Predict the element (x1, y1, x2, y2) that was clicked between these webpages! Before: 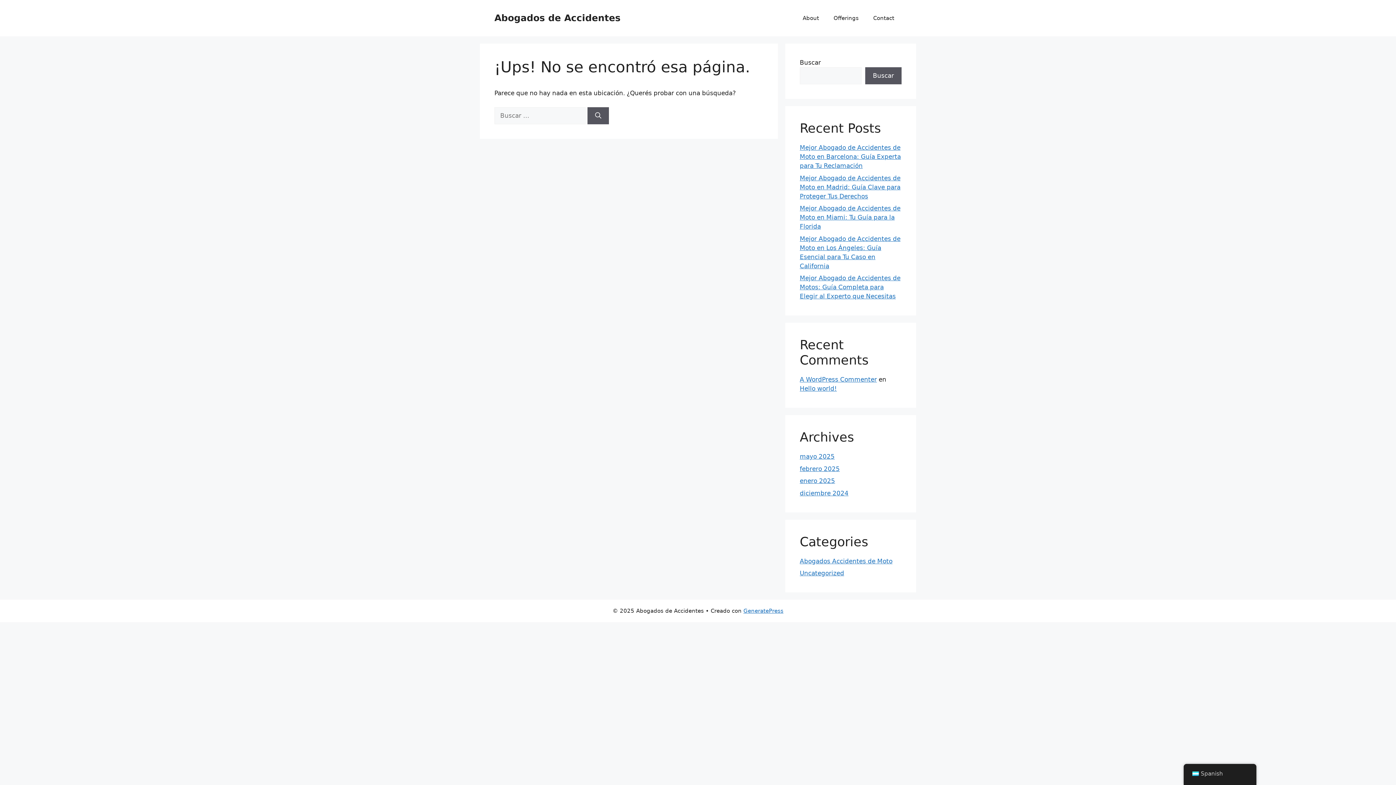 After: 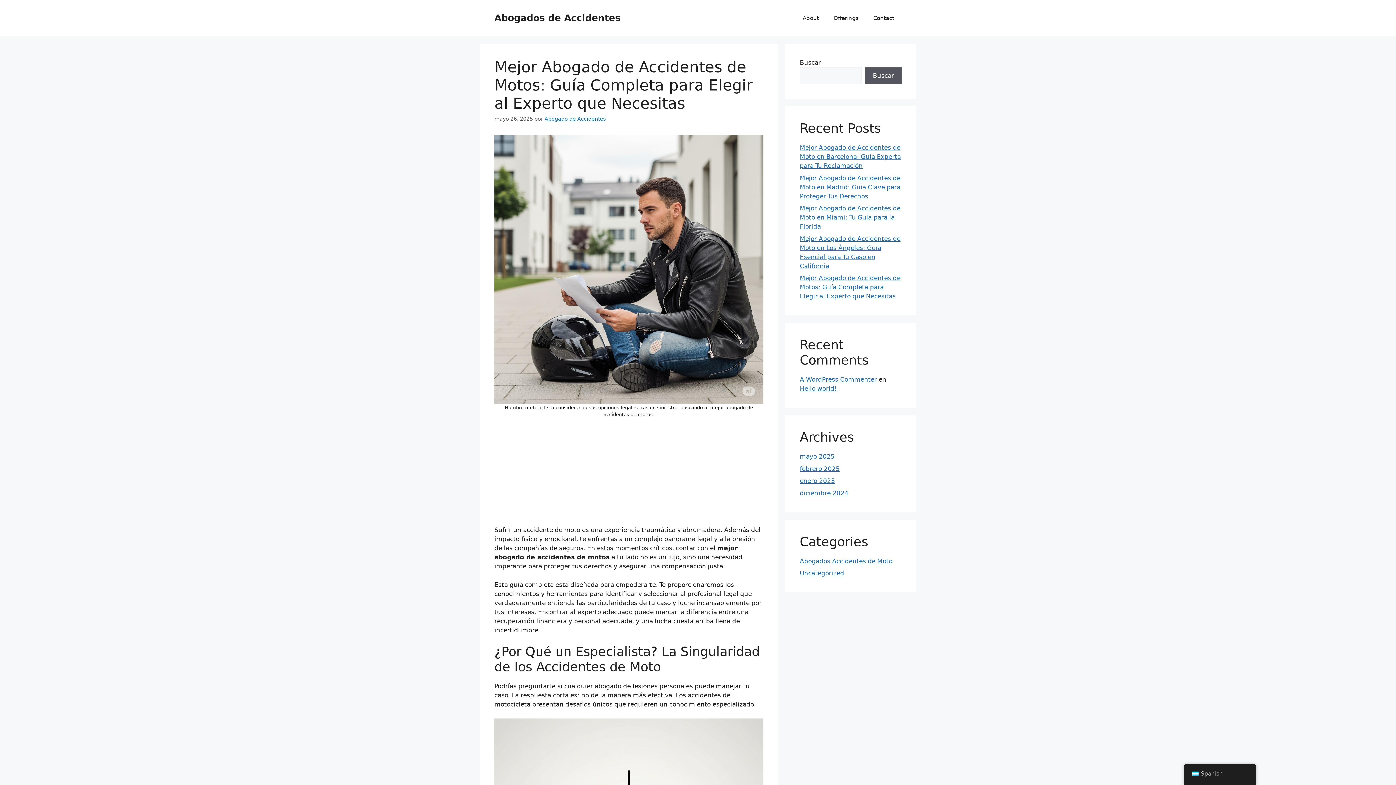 Action: label: Mejor Abogado de Accidentes de Motos: Guía Completa para Elegir al Experto que Necesitas bbox: (800, 274, 900, 300)